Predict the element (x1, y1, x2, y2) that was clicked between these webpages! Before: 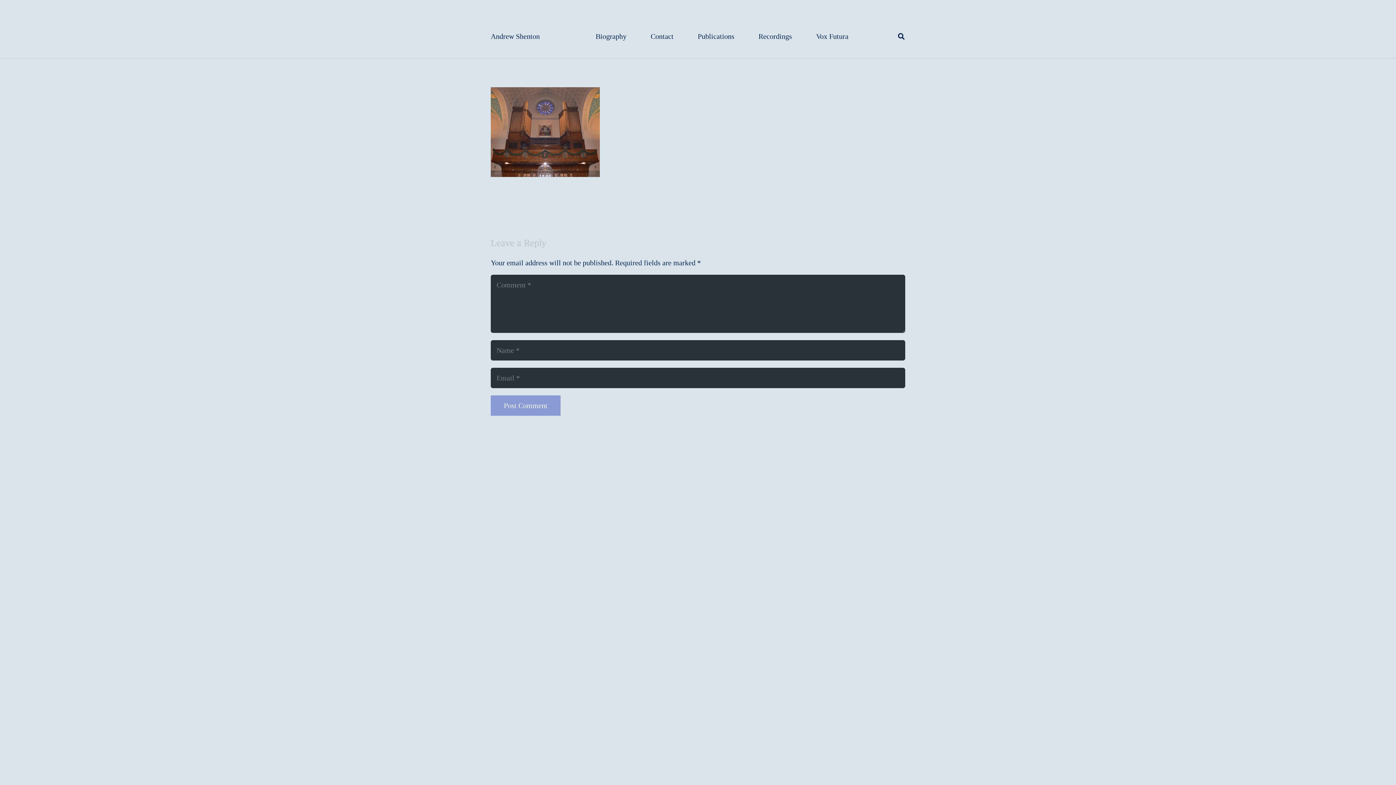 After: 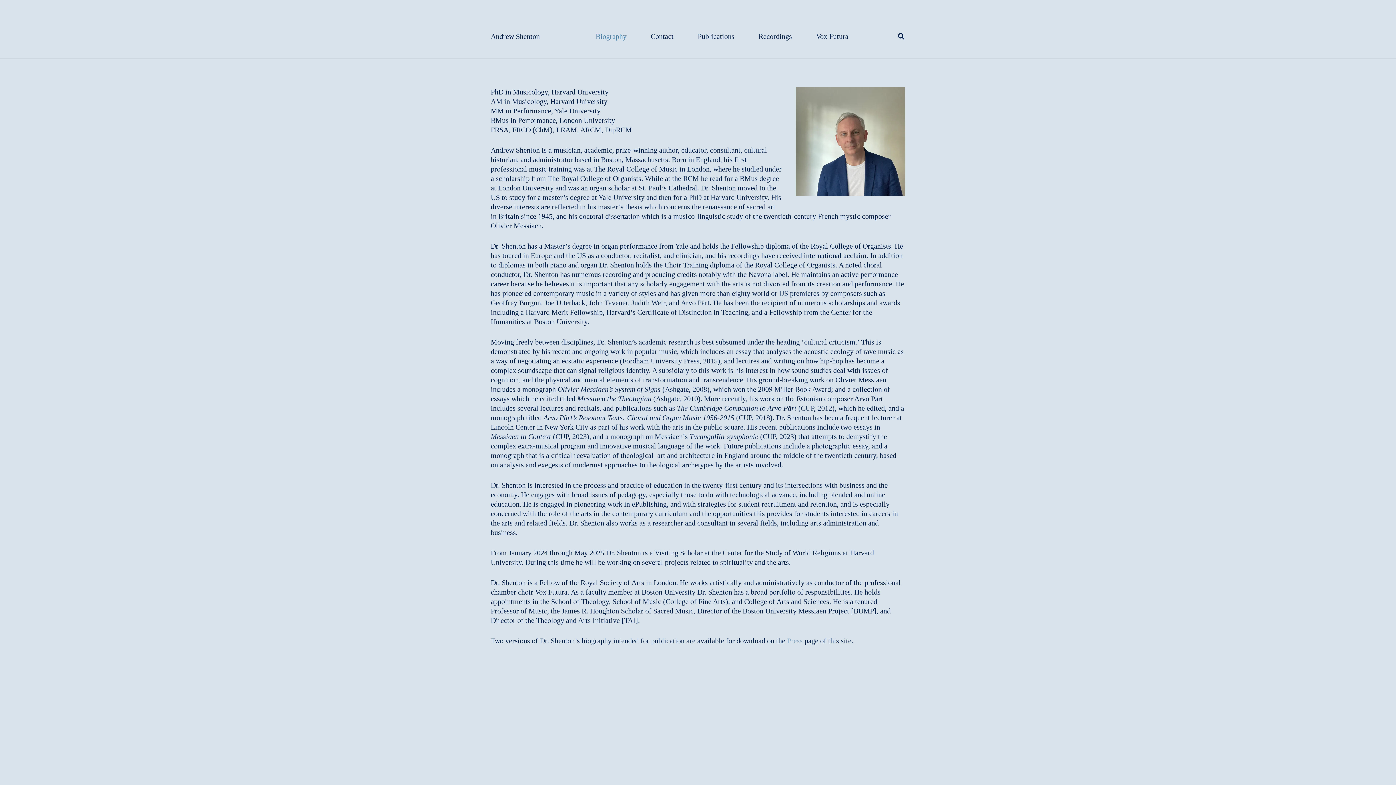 Action: bbox: (588, 14, 633, 58) label: Biography